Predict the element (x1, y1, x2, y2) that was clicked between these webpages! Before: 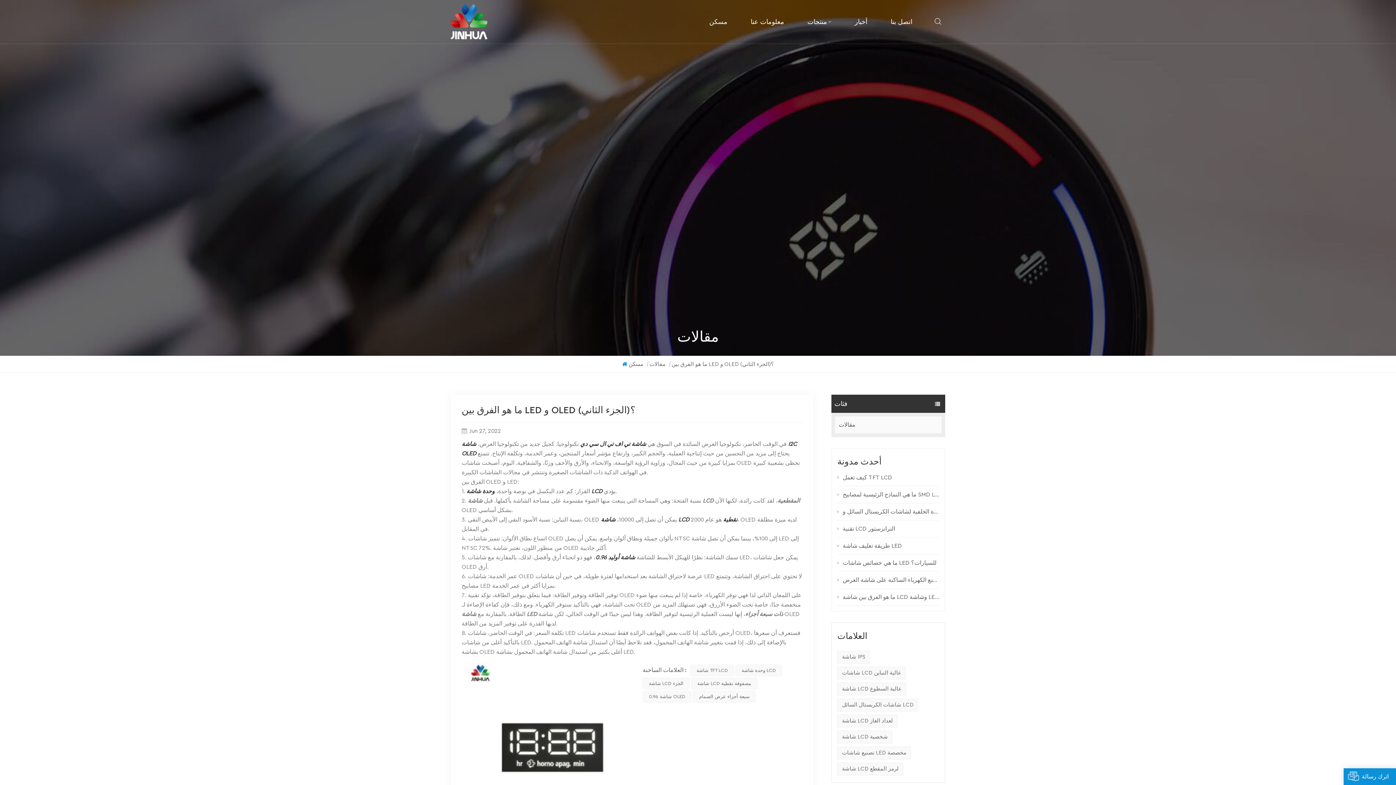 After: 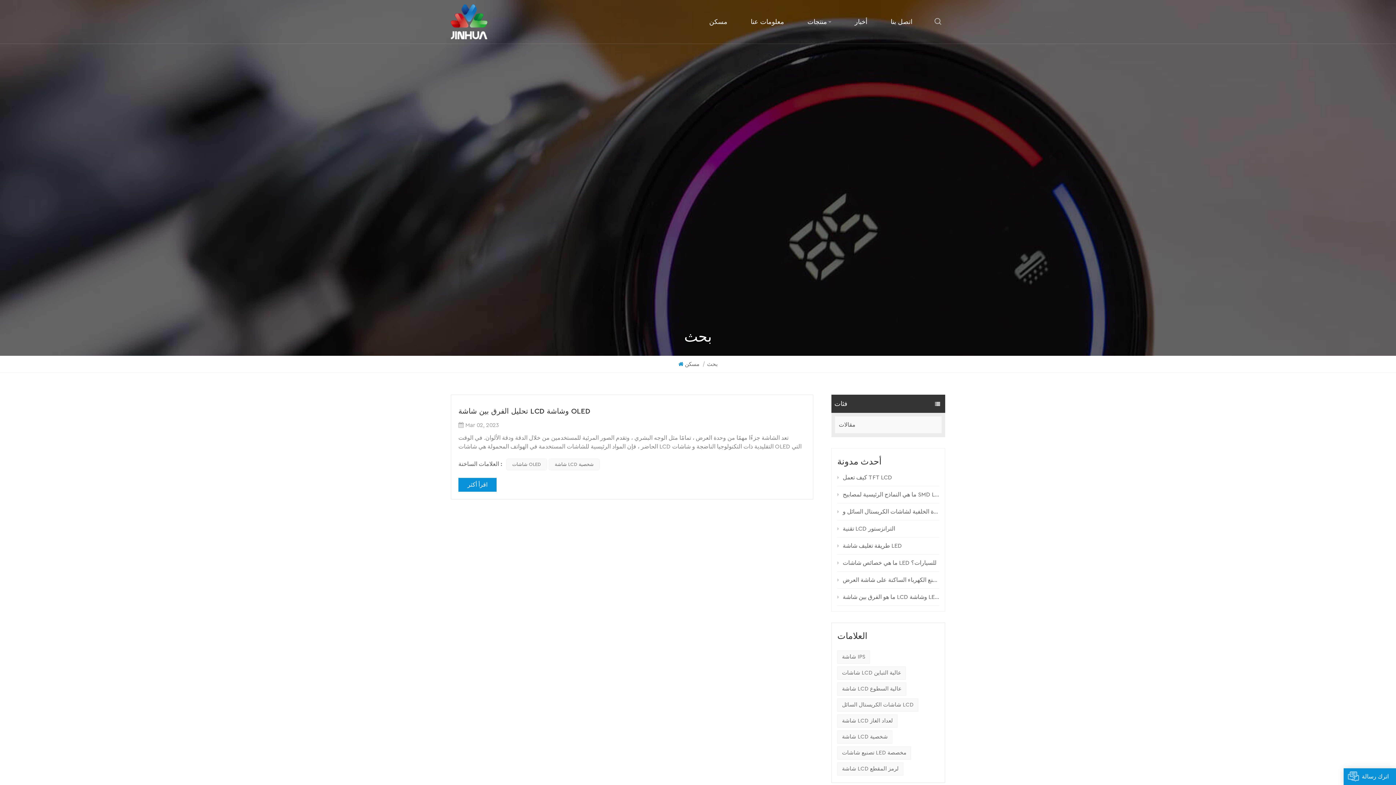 Action: bbox: (837, 730, 892, 743) label: شاشة LCD شخصية